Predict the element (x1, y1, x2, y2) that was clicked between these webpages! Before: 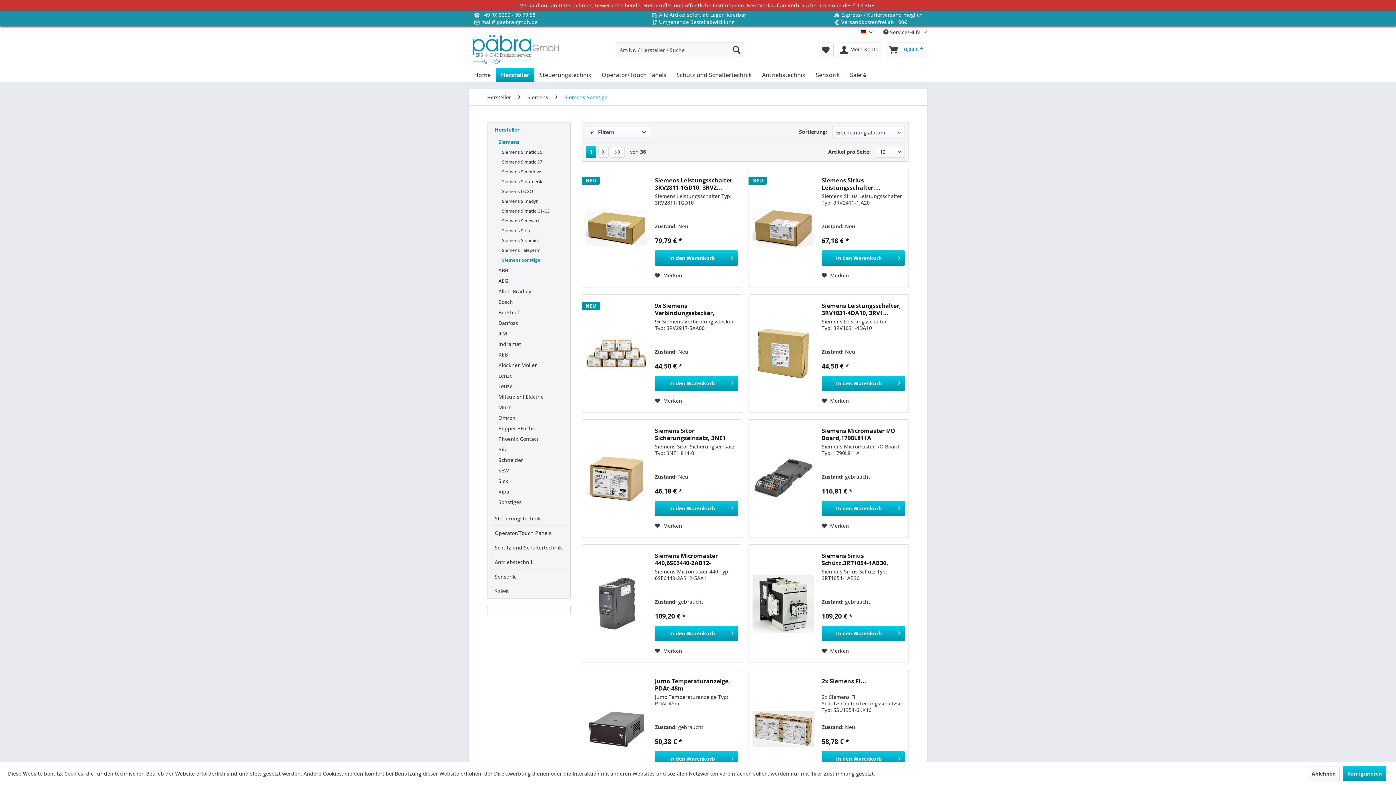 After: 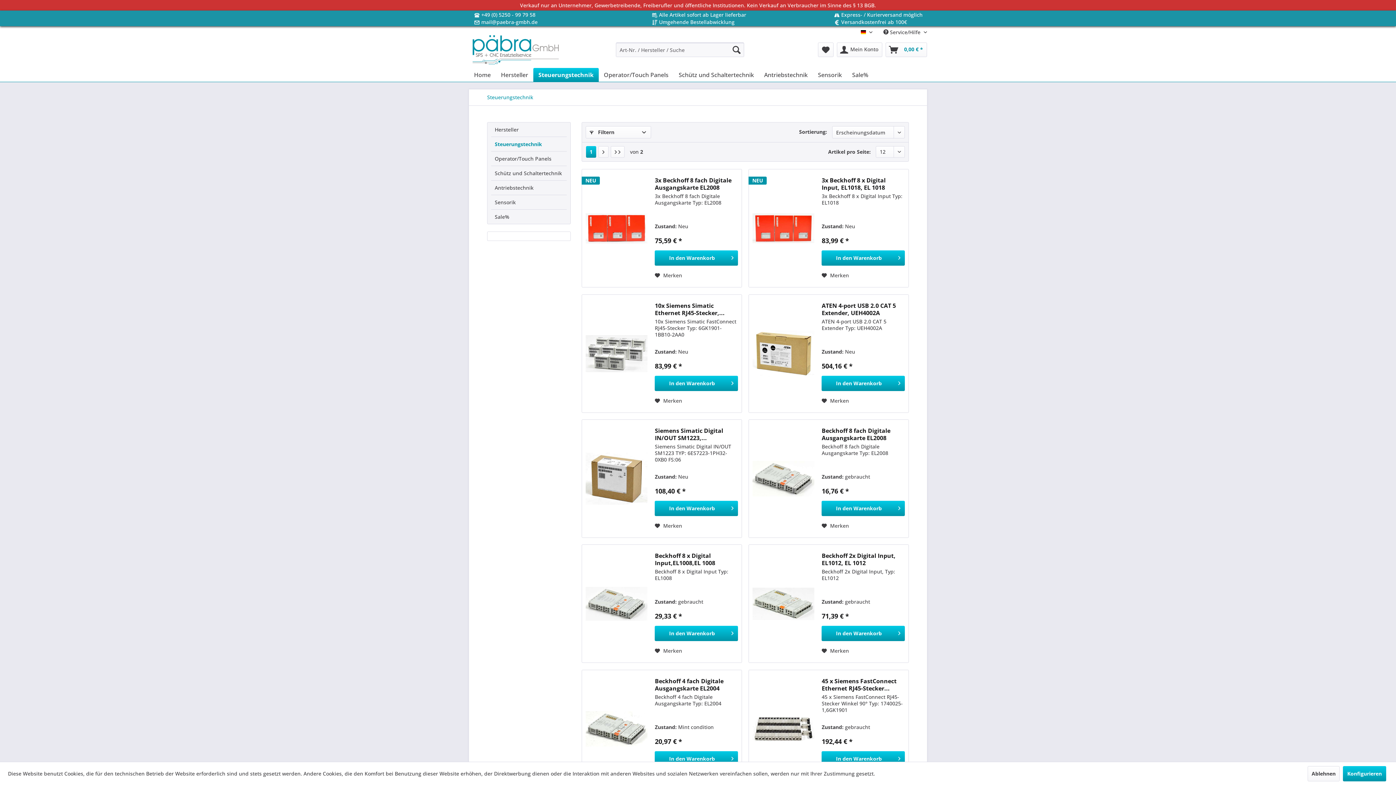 Action: label: Steuerungstechnik bbox: (491, 511, 566, 525)